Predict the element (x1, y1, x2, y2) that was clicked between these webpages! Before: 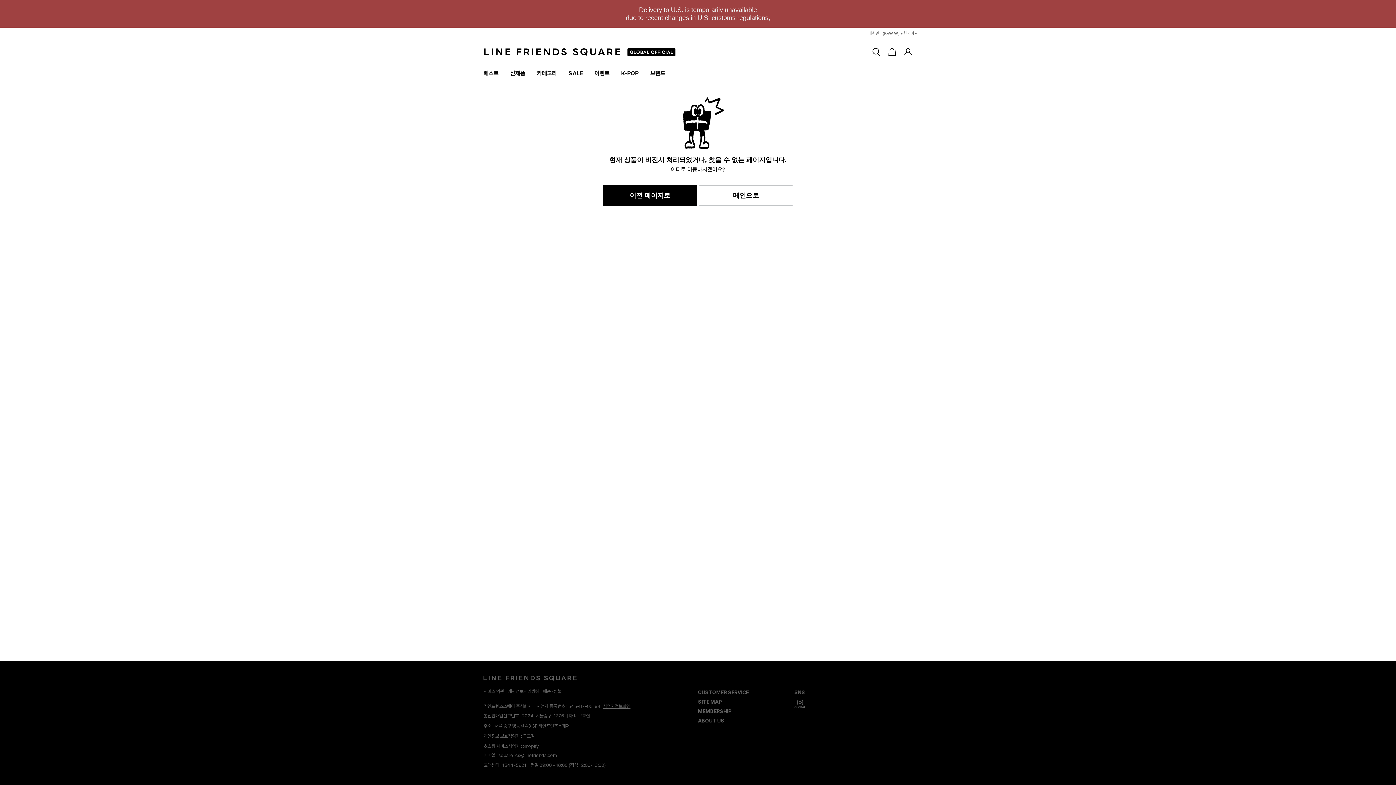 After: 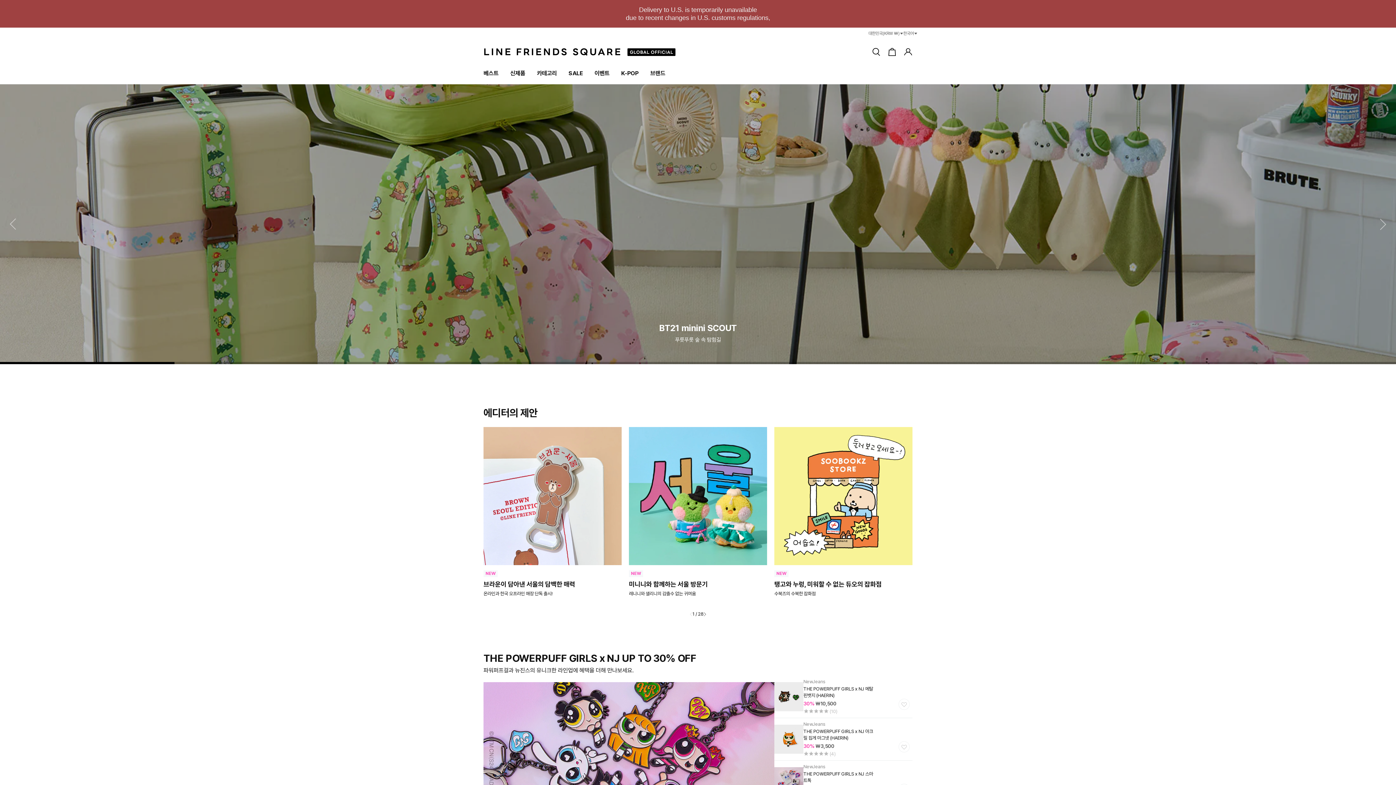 Action: label: 메인으로 bbox: (698, 185, 793, 205)